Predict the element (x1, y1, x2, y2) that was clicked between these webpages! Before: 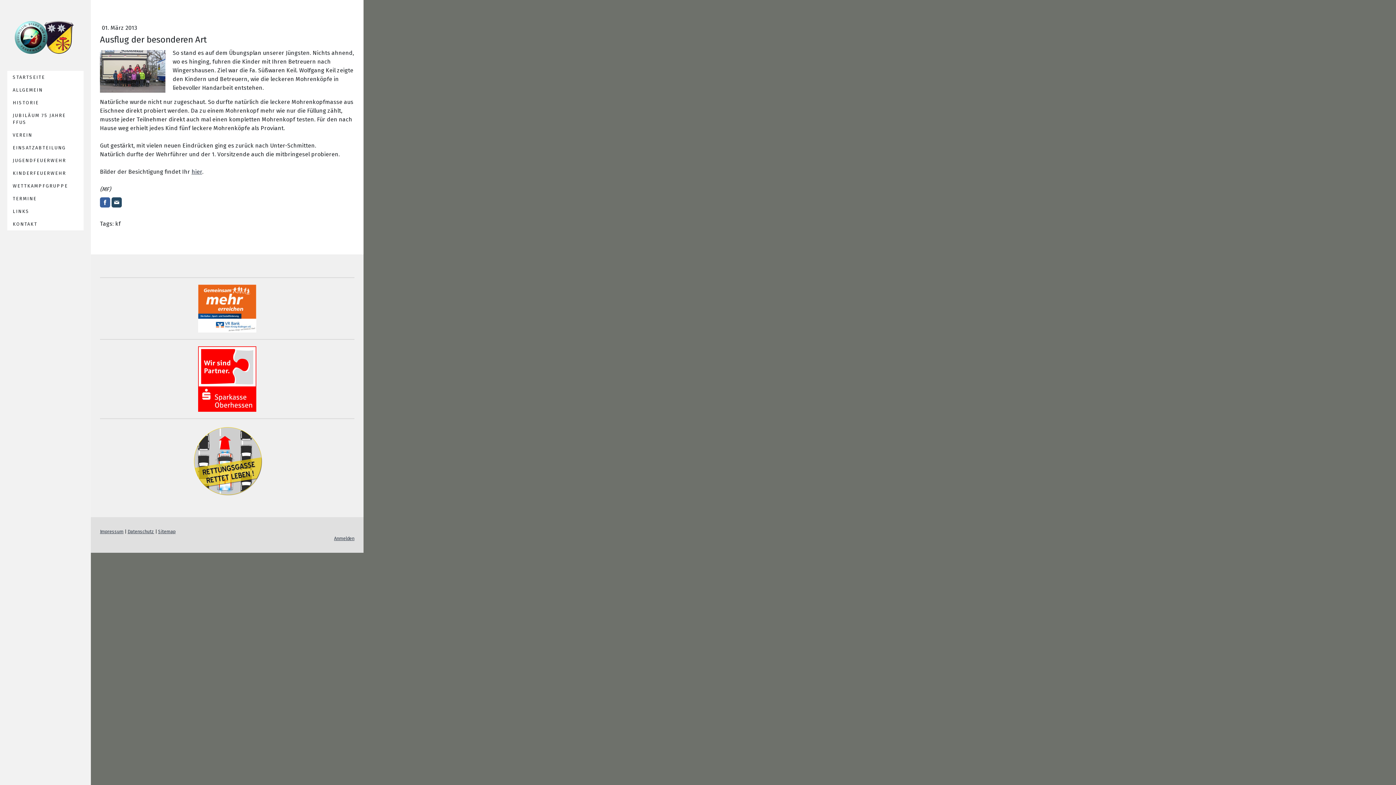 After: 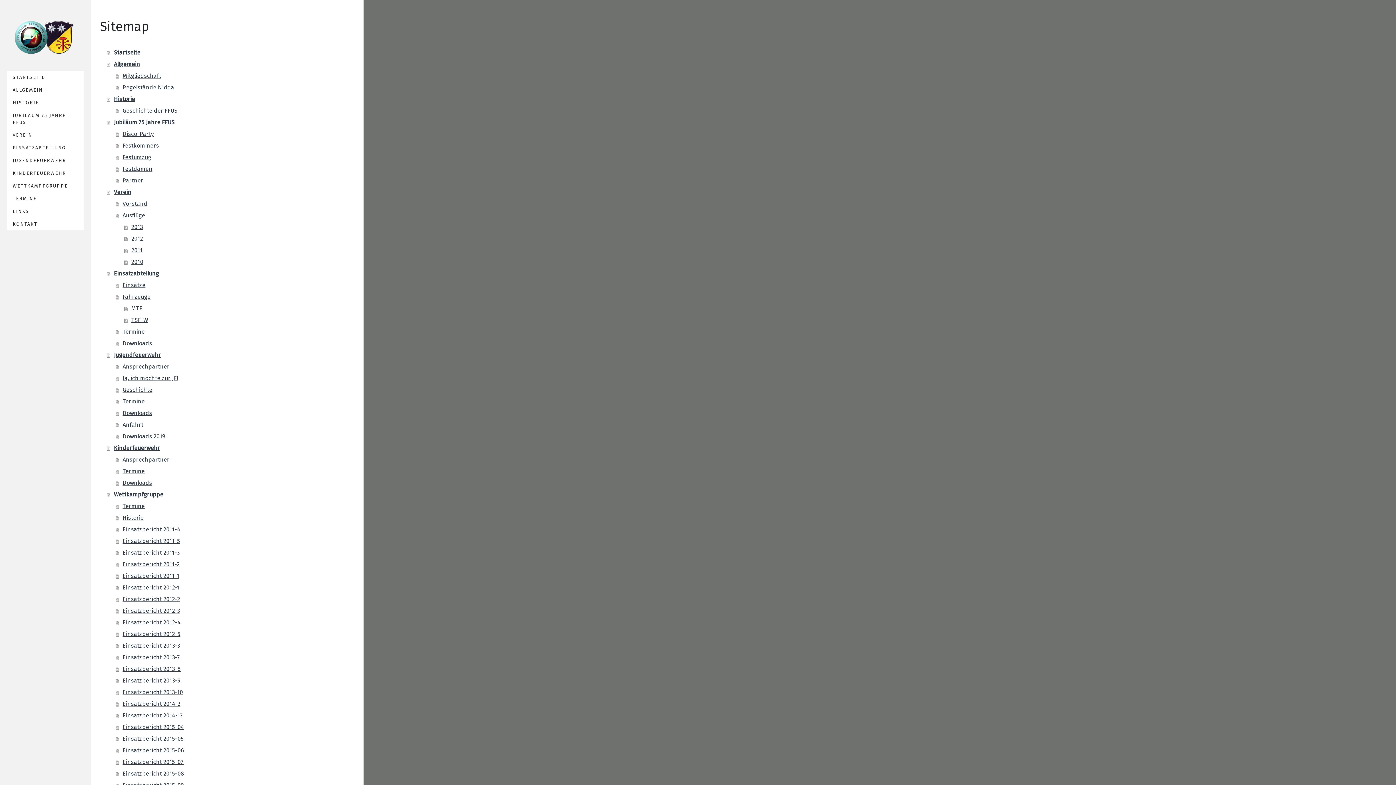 Action: bbox: (158, 529, 175, 534) label: Sitemap